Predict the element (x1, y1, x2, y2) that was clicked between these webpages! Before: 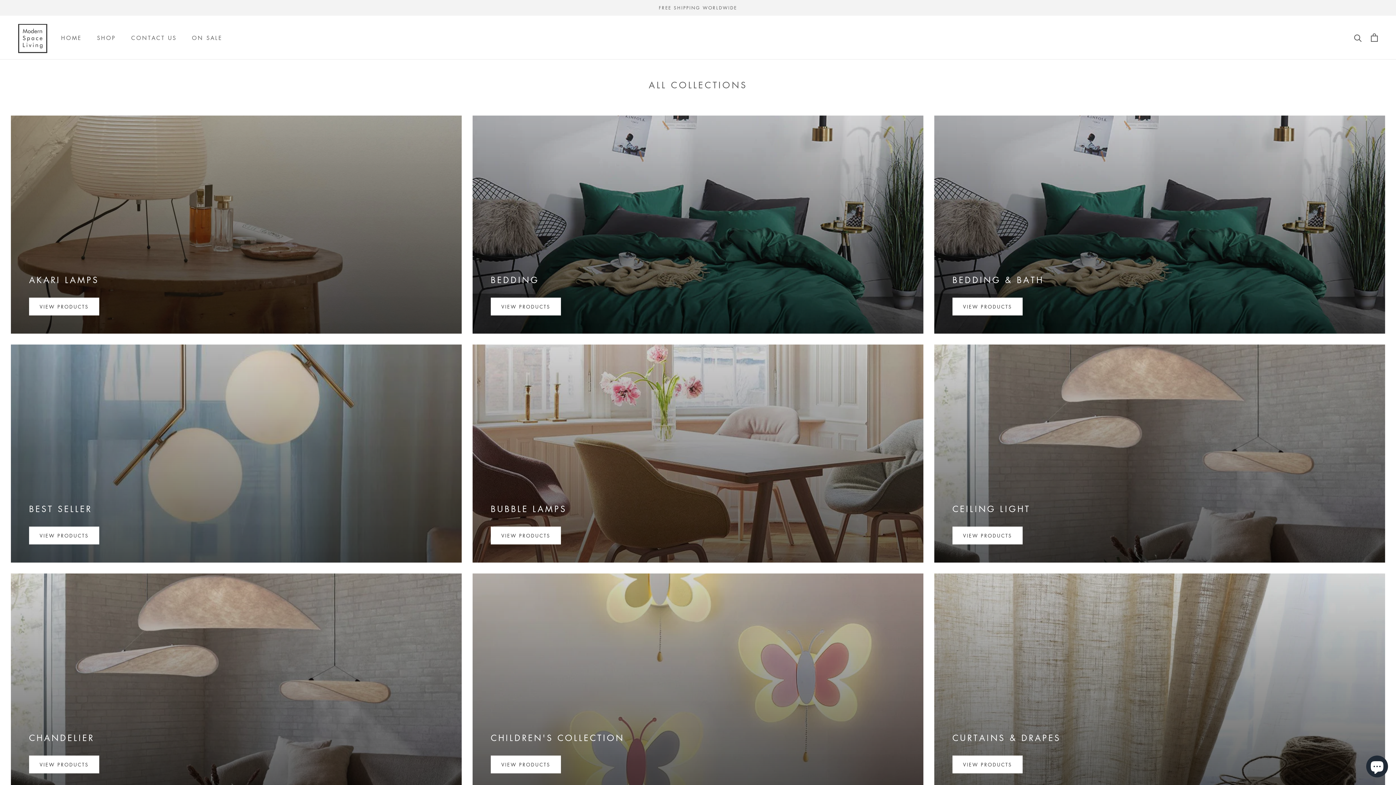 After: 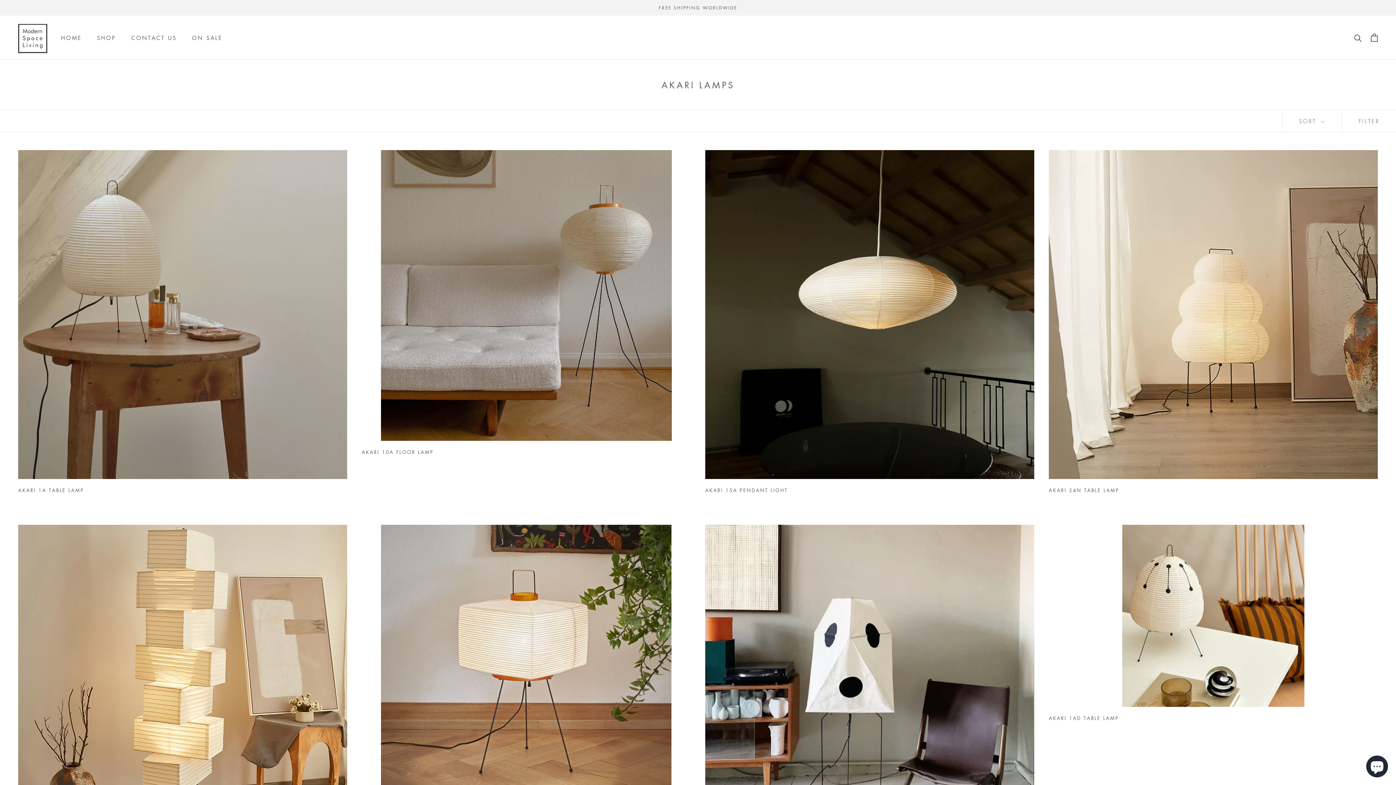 Action: bbox: (5, 110, 467, 339) label: AKARI LAMPS
VIEW PRODUCTS